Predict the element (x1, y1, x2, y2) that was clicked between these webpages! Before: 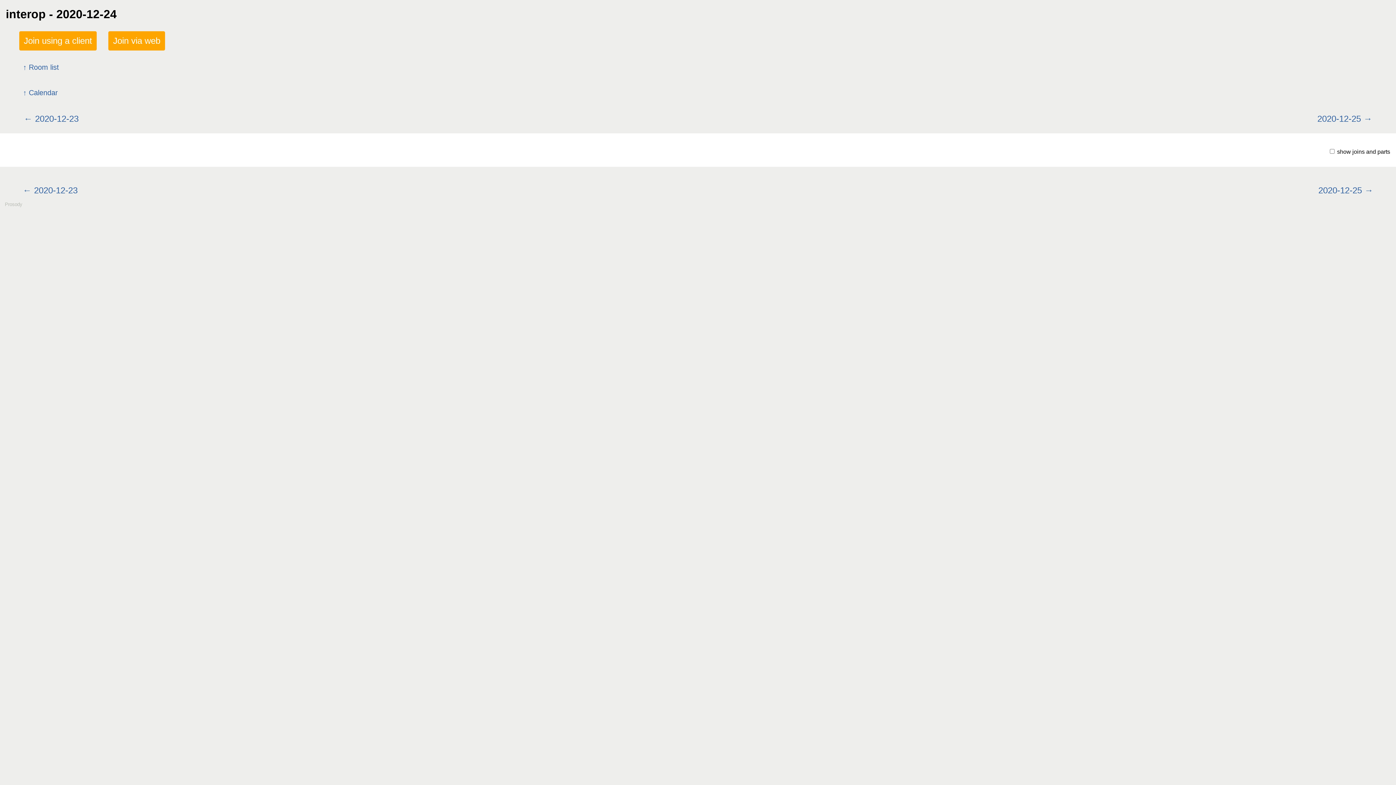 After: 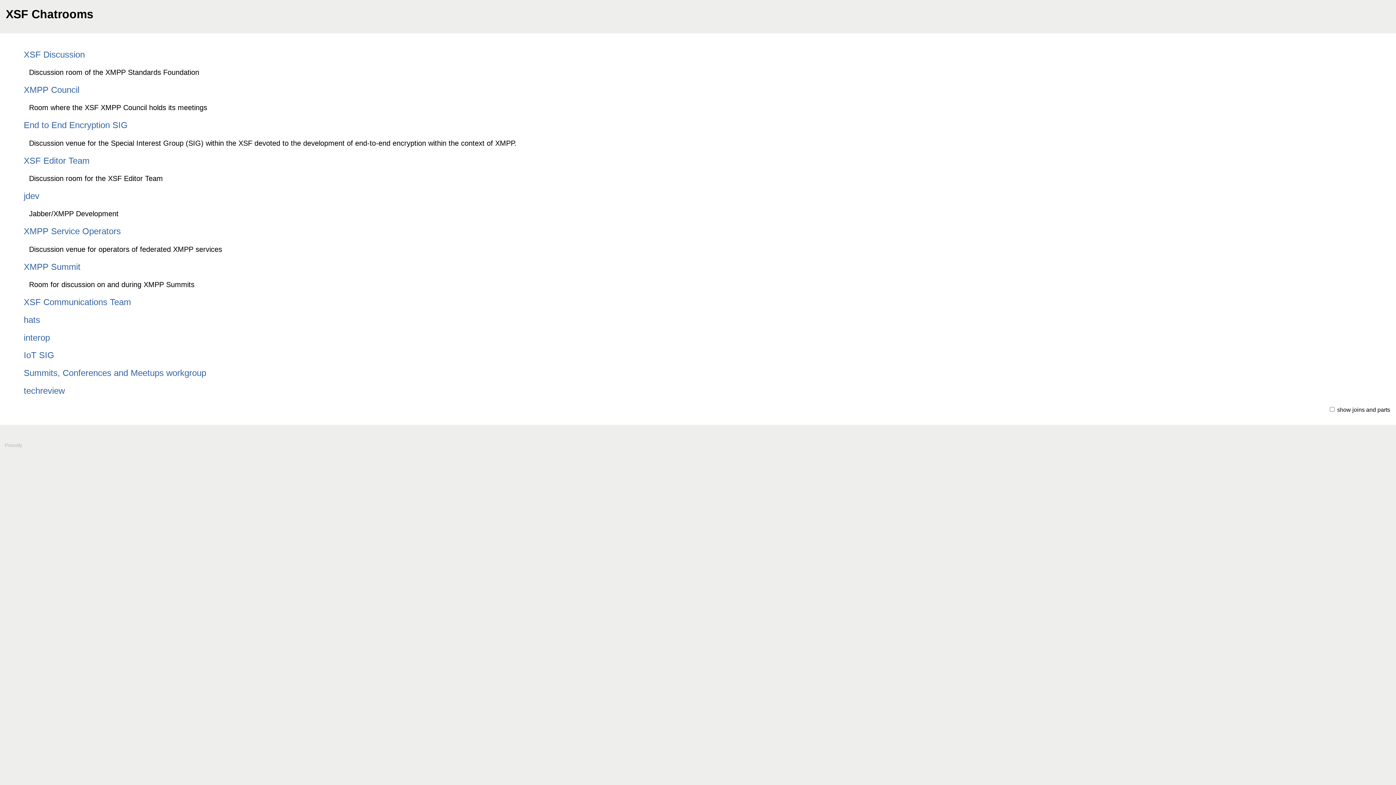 Action: bbox: (19, 56, 1377, 77) label: Room list